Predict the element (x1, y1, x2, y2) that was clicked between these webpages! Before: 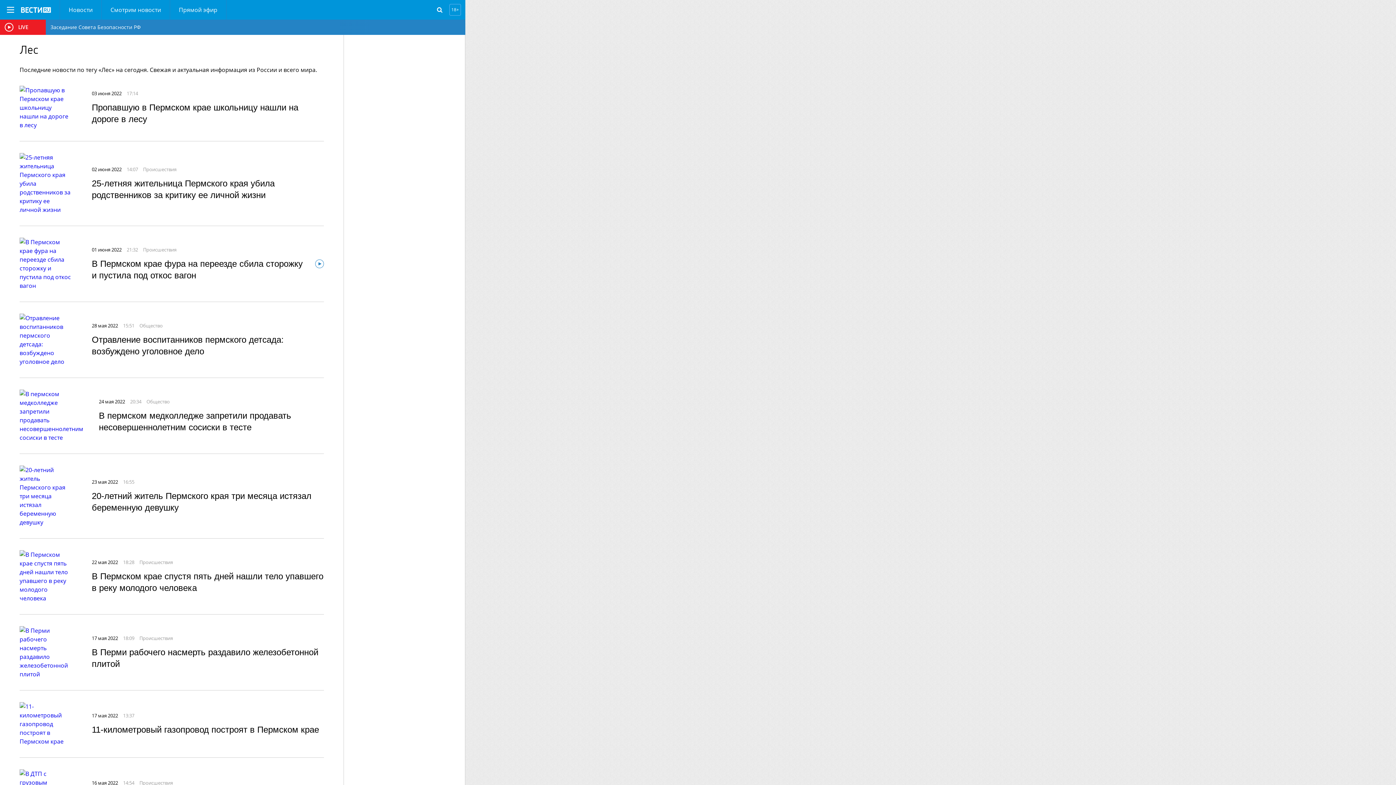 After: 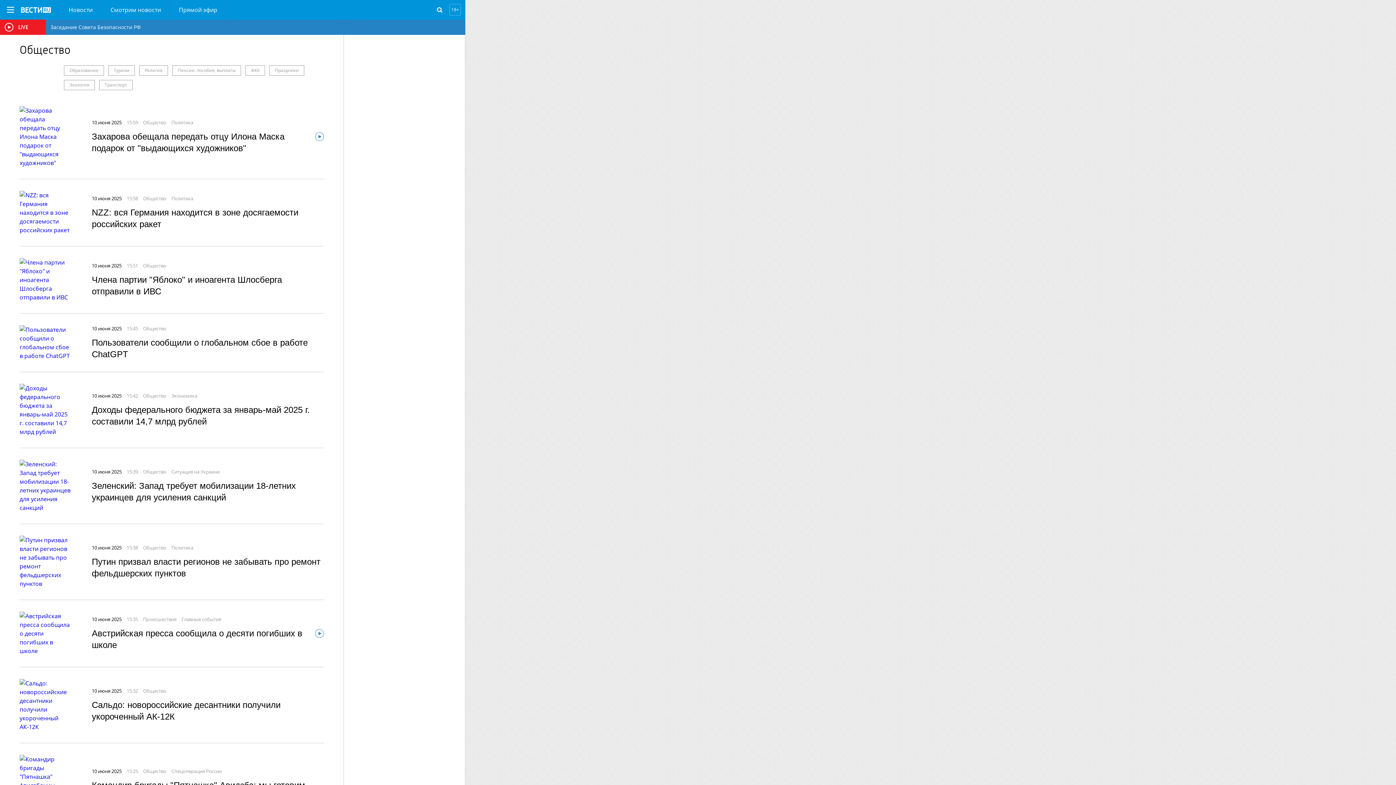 Action: label: Общество bbox: (139, 322, 162, 329)